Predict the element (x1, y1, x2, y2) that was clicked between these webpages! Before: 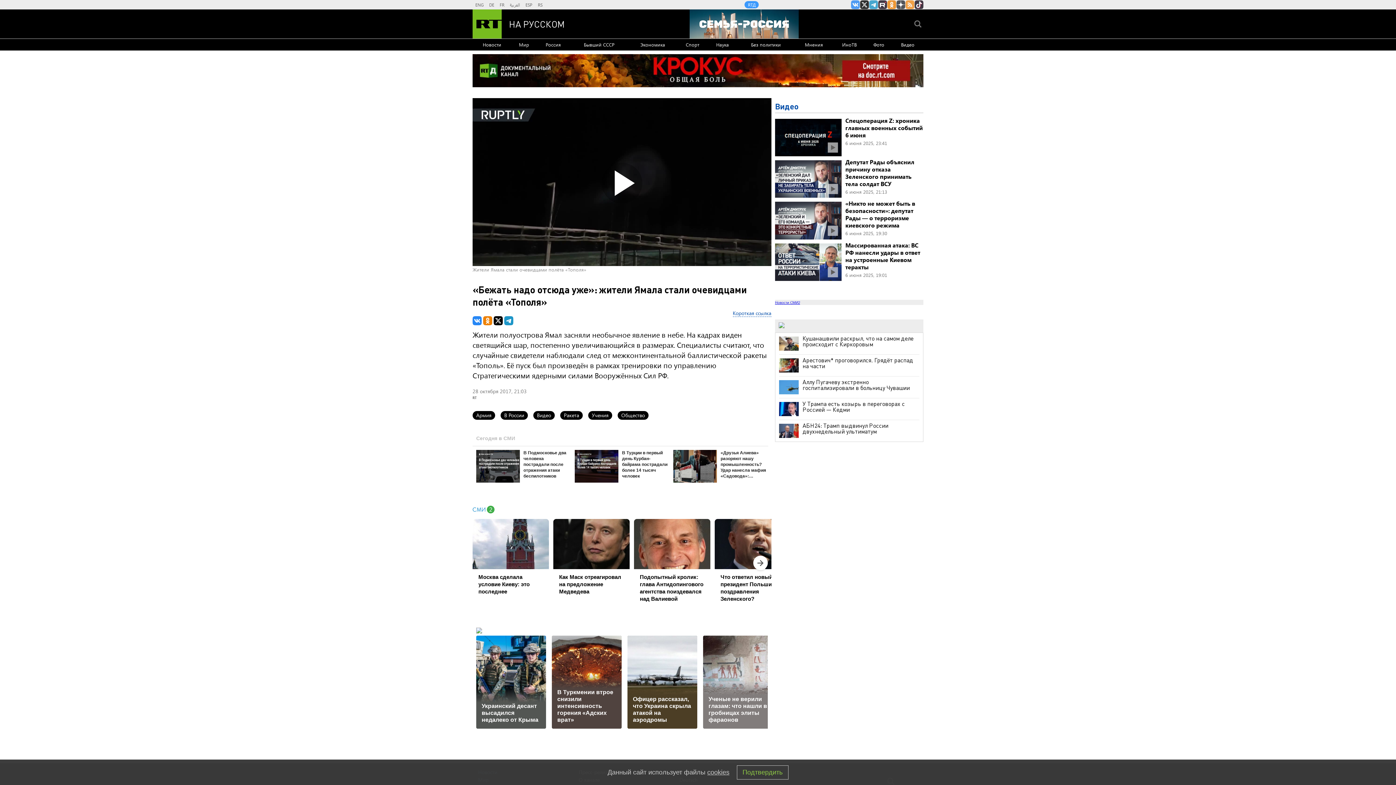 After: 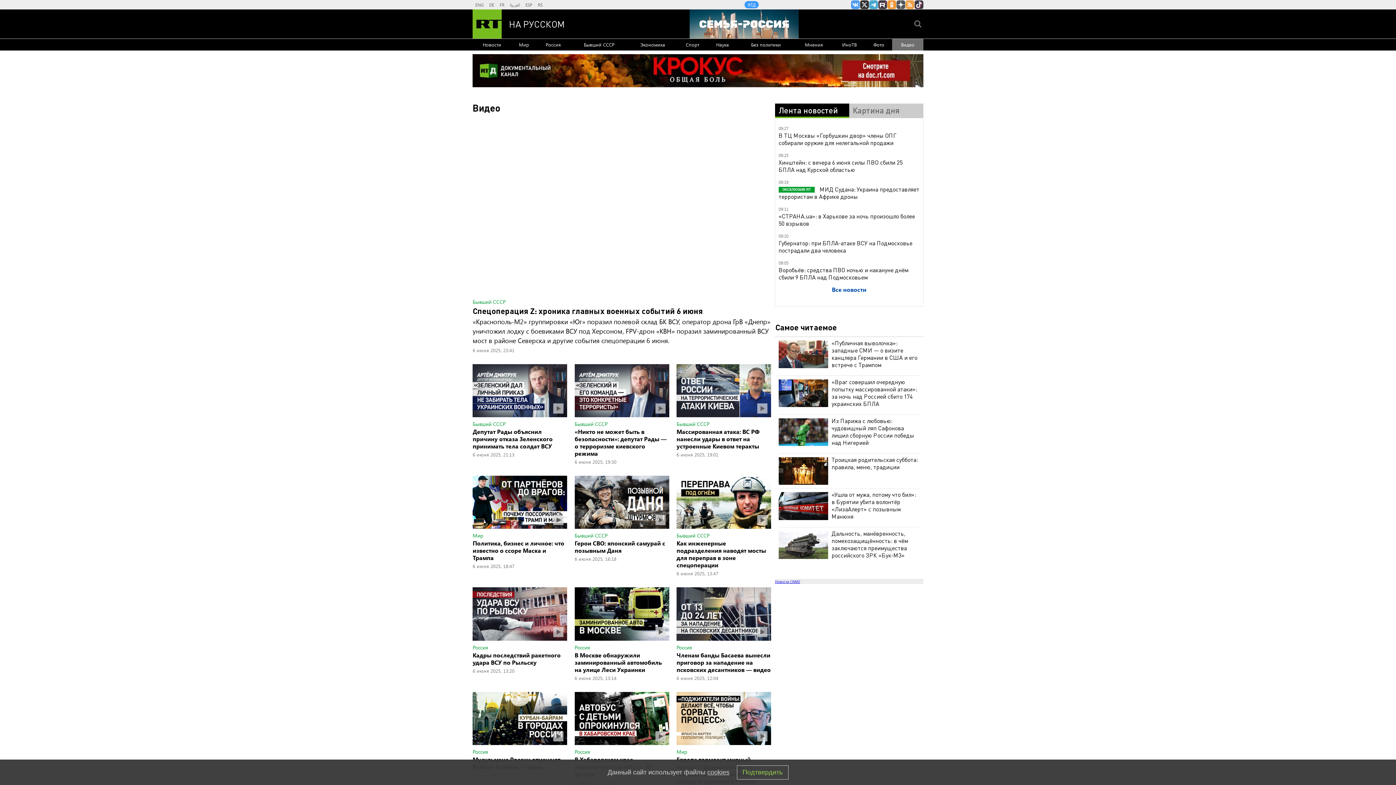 Action: bbox: (775, 101, 798, 111) label: Видео